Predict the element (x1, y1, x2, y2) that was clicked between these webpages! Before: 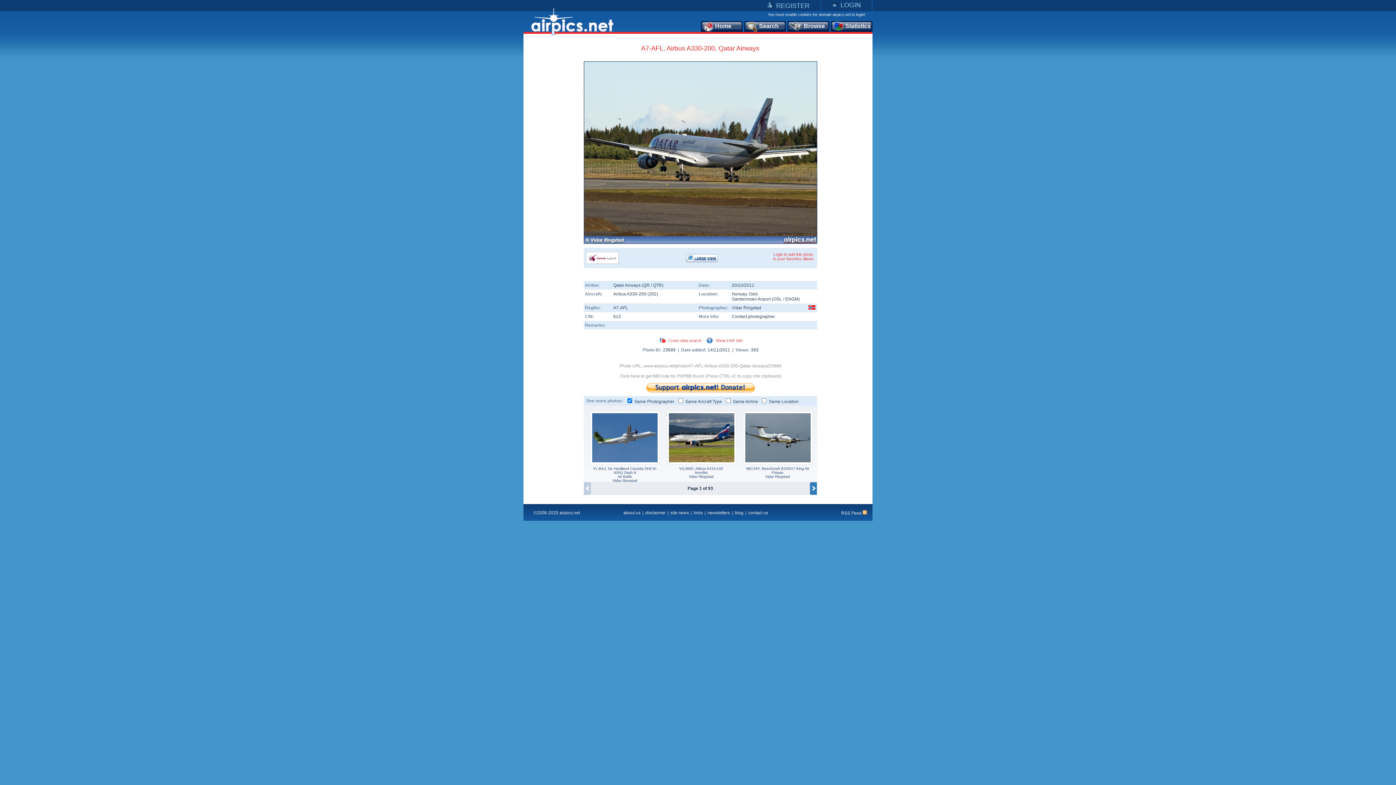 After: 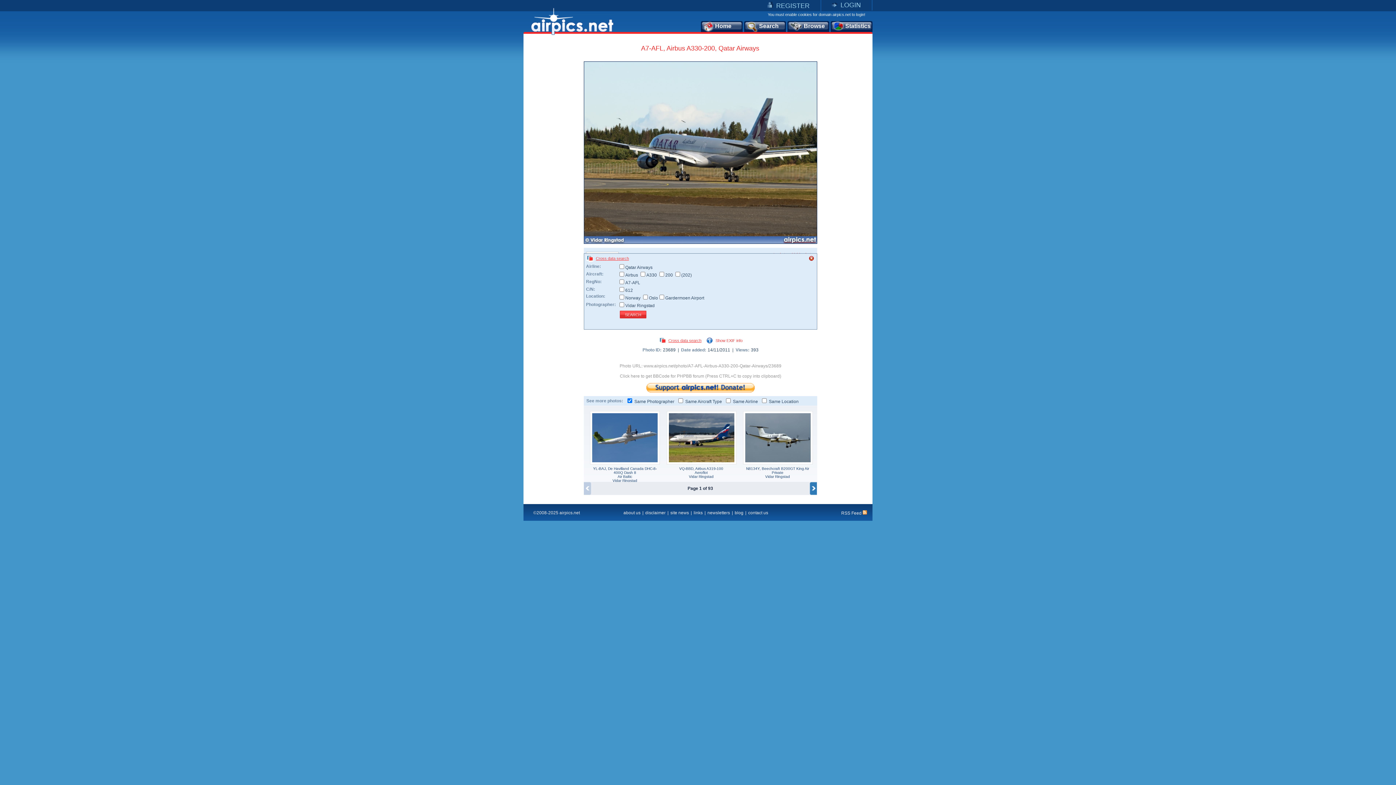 Action: label: Cross data search bbox: (666, 338, 701, 342)